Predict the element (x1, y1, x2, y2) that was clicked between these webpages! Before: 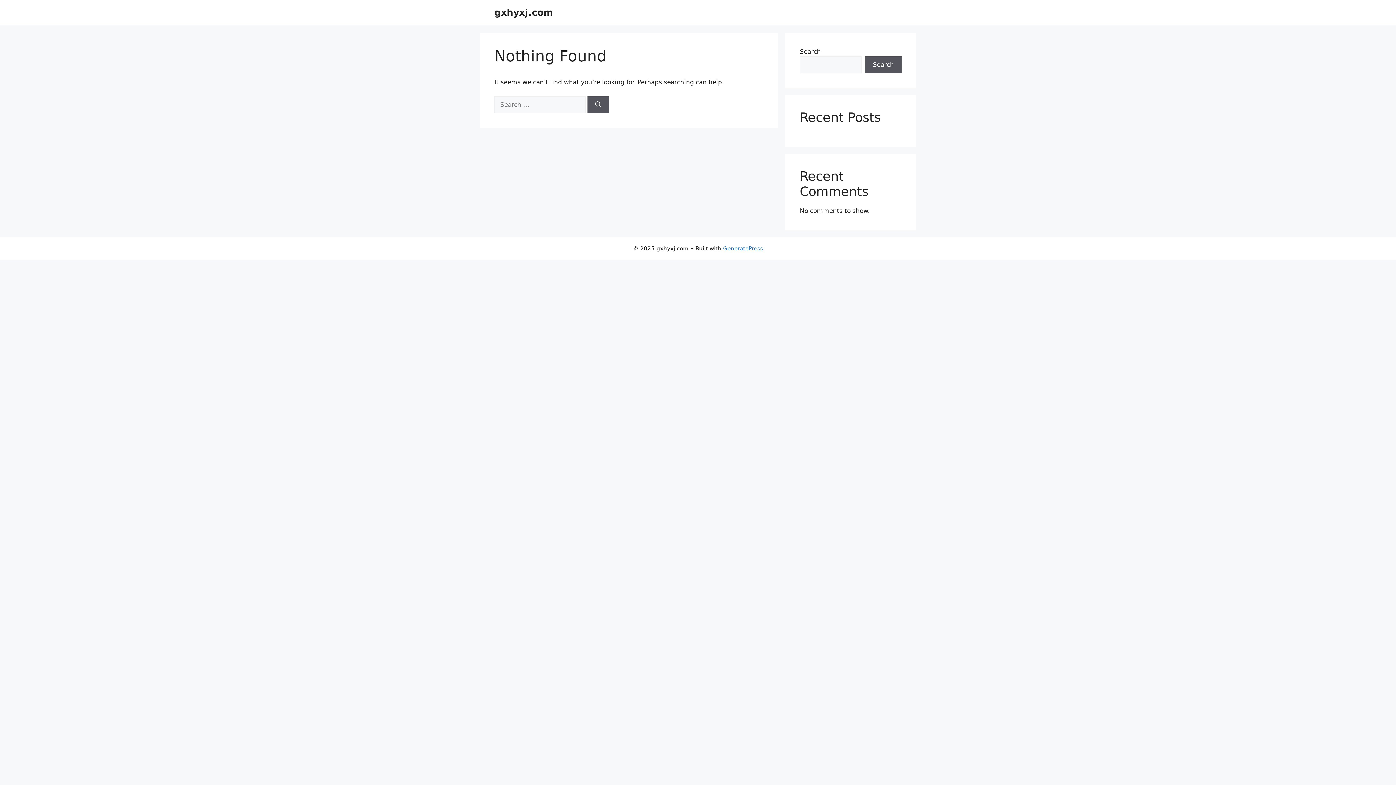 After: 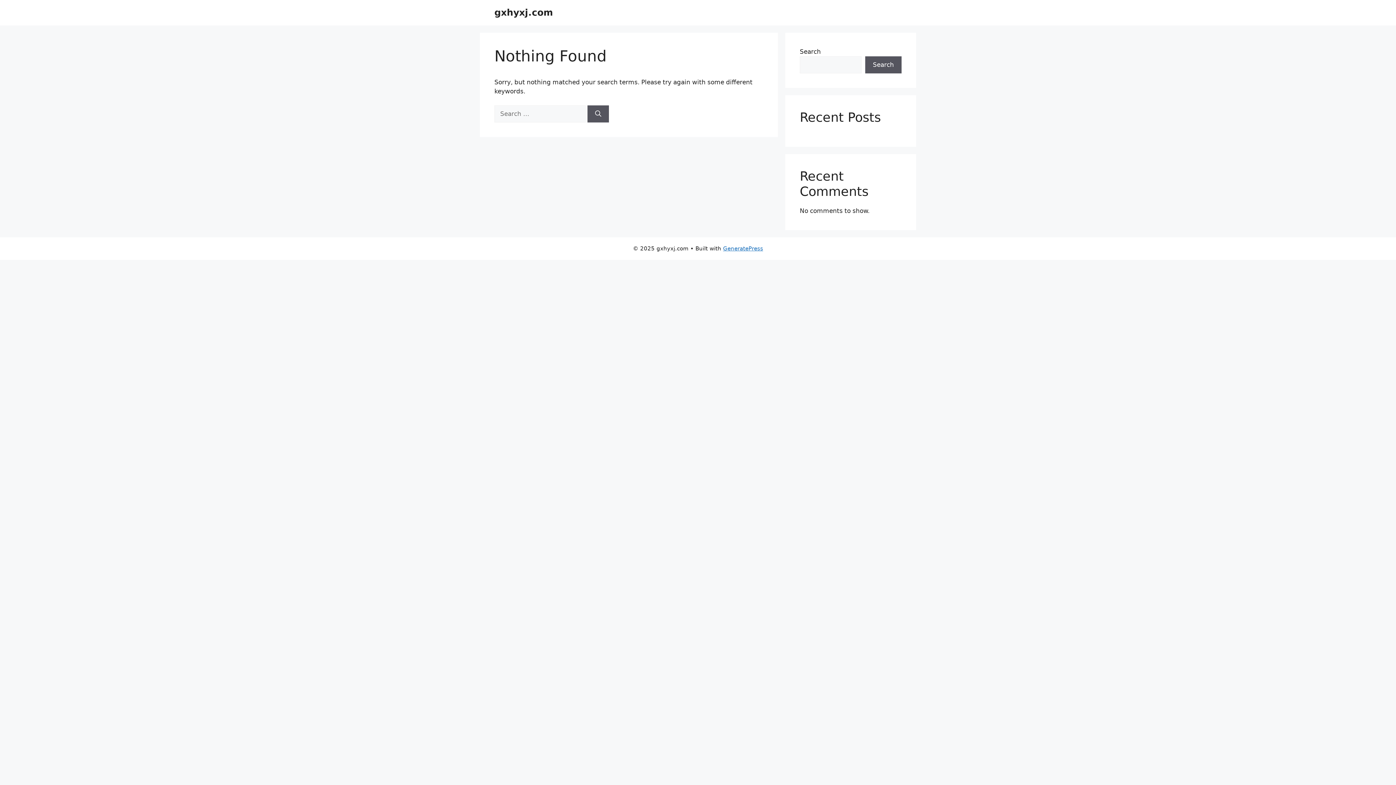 Action: label: Search bbox: (587, 96, 609, 113)